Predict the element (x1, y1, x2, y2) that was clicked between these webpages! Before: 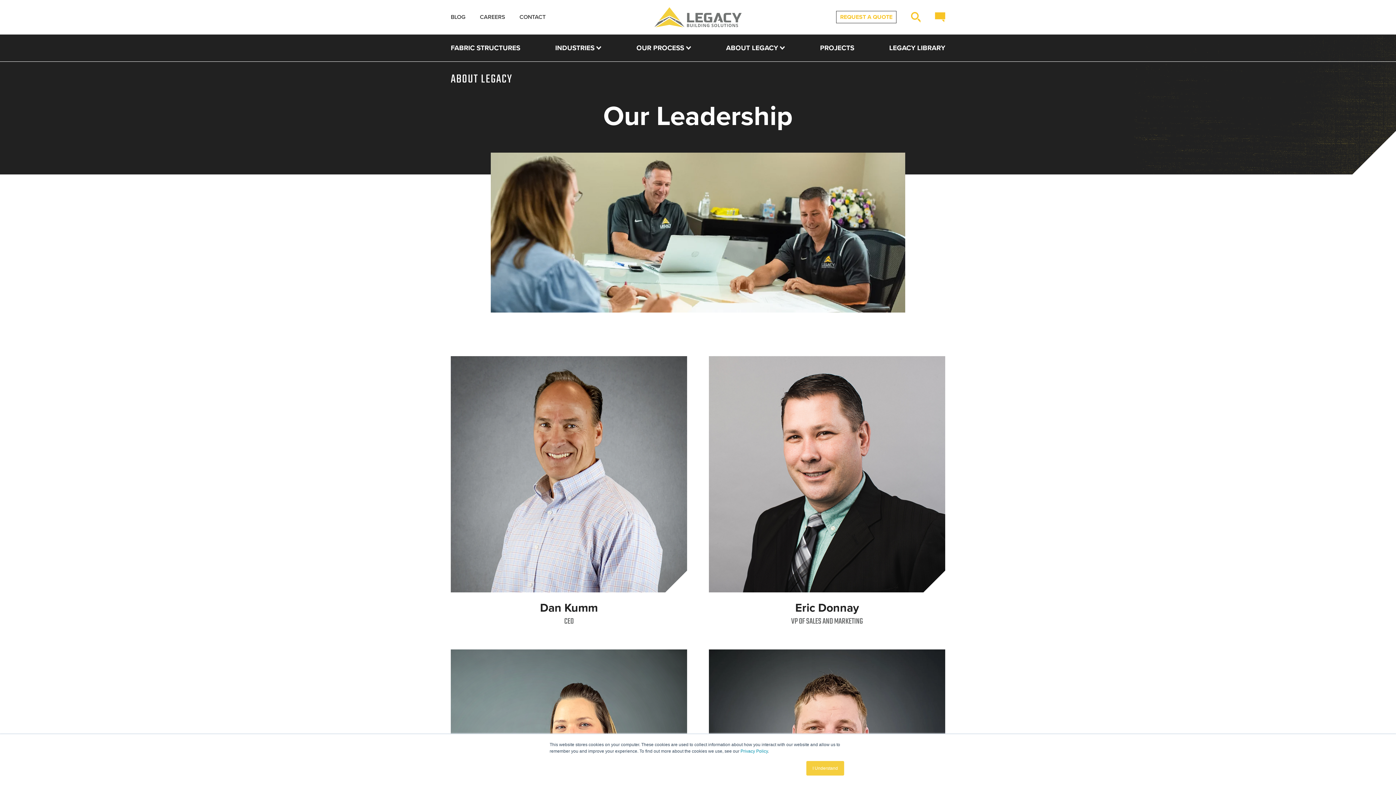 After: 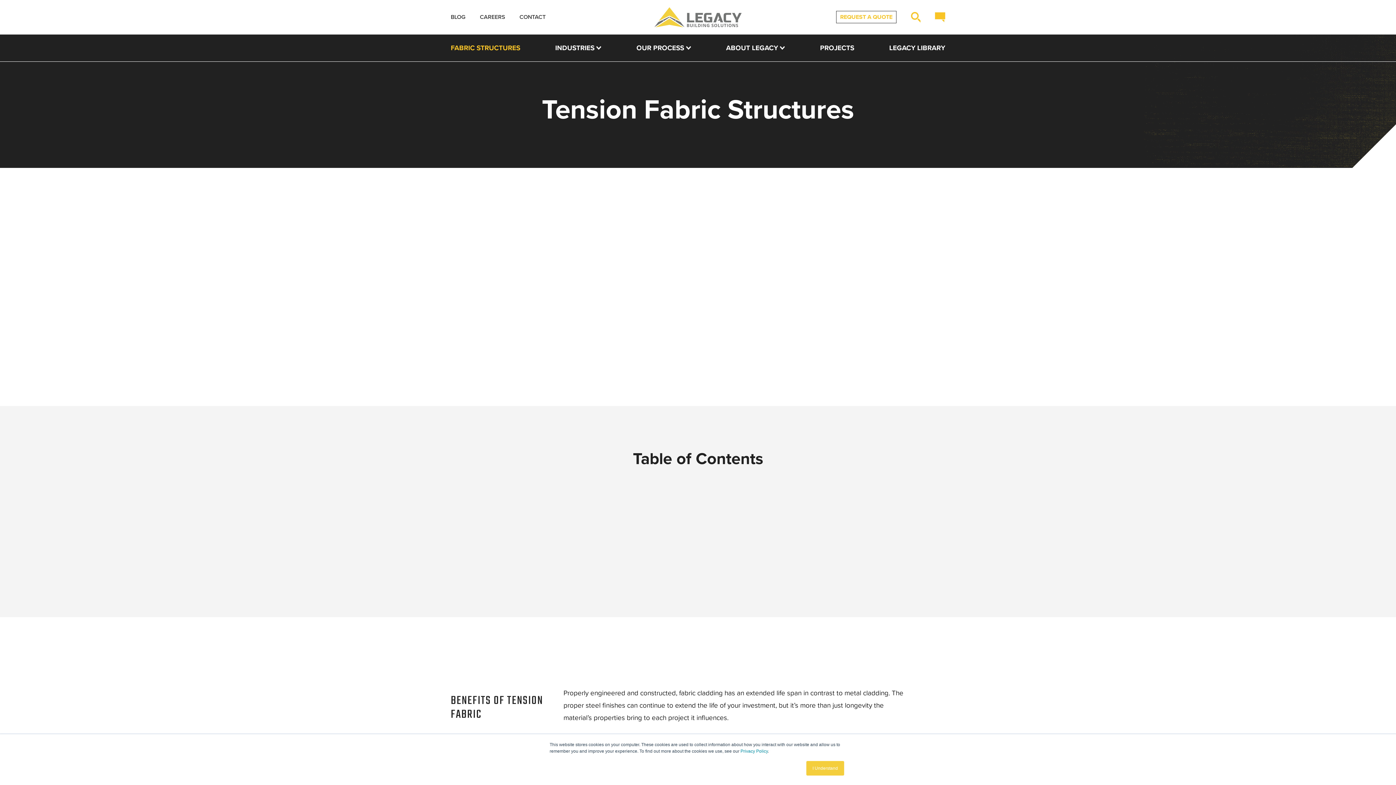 Action: label: FABRIC STRUCTURES bbox: (450, 34, 520, 61)